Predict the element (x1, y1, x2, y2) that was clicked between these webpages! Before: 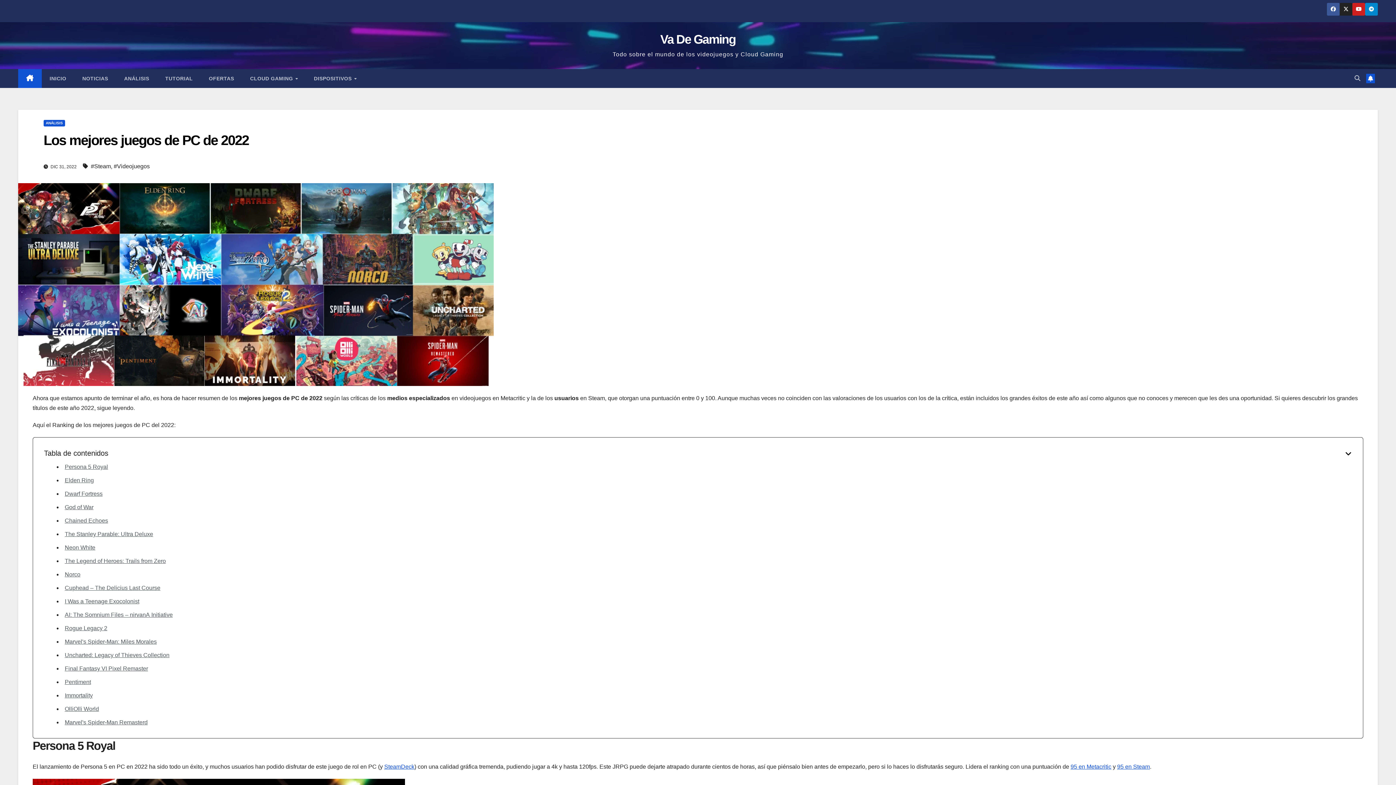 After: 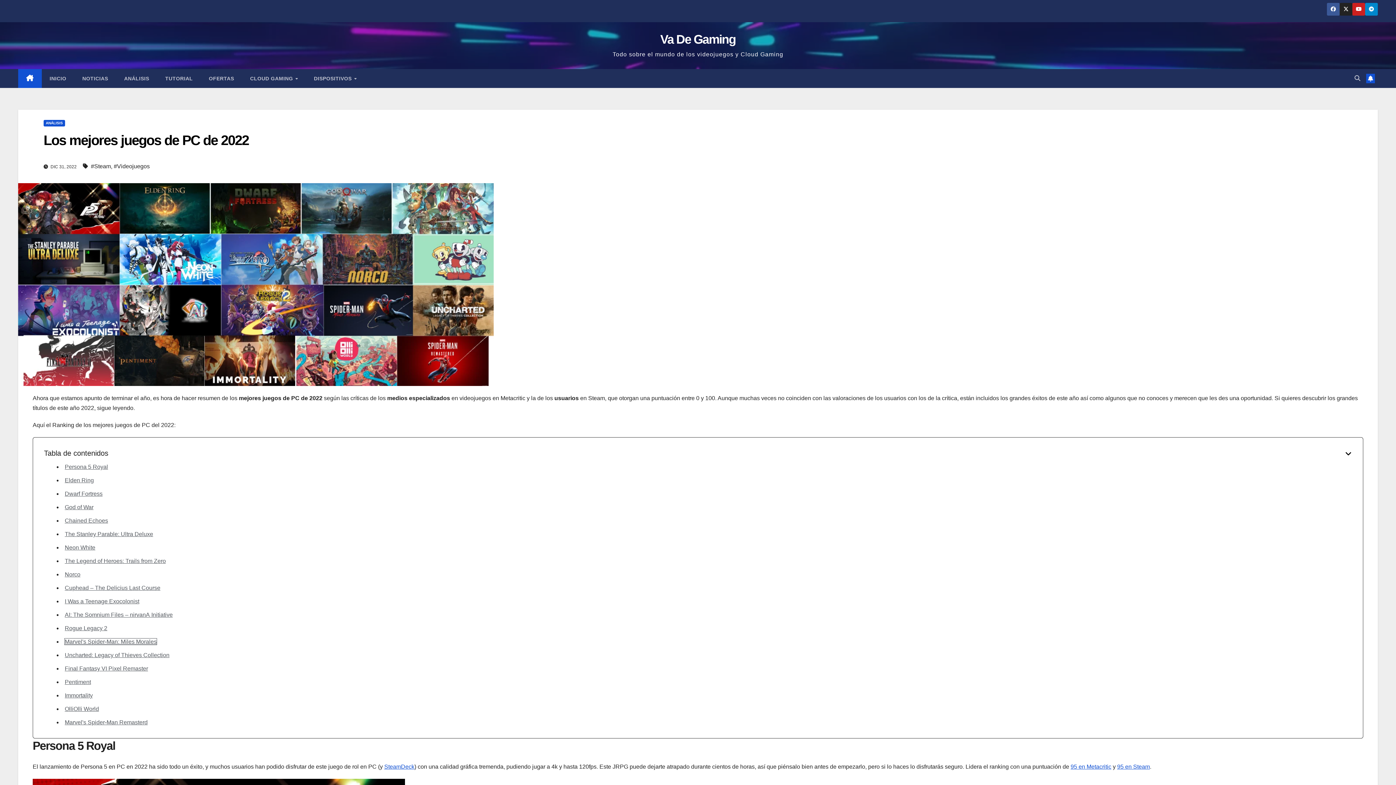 Action: bbox: (64, 639, 156, 645) label: Marvel's Spider-Man: Miles Morales